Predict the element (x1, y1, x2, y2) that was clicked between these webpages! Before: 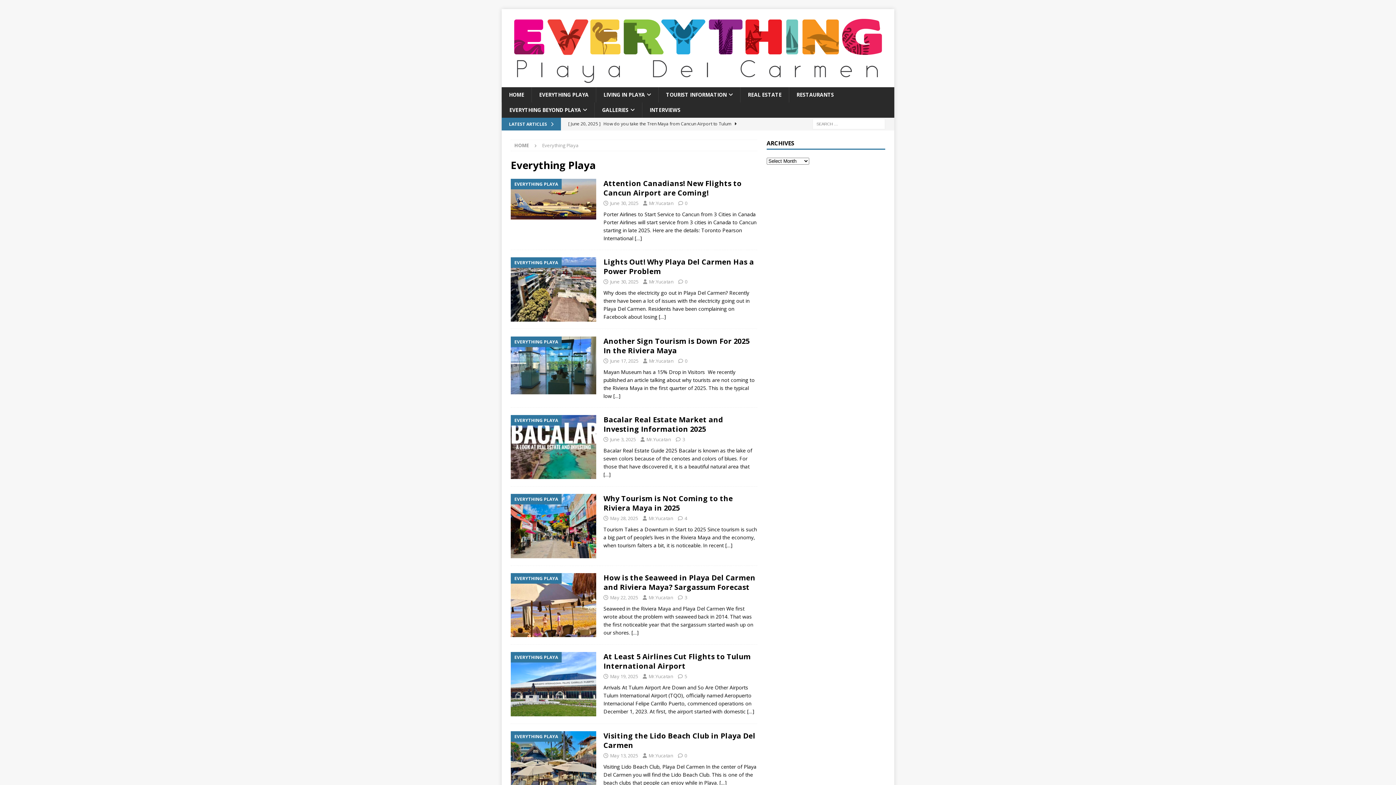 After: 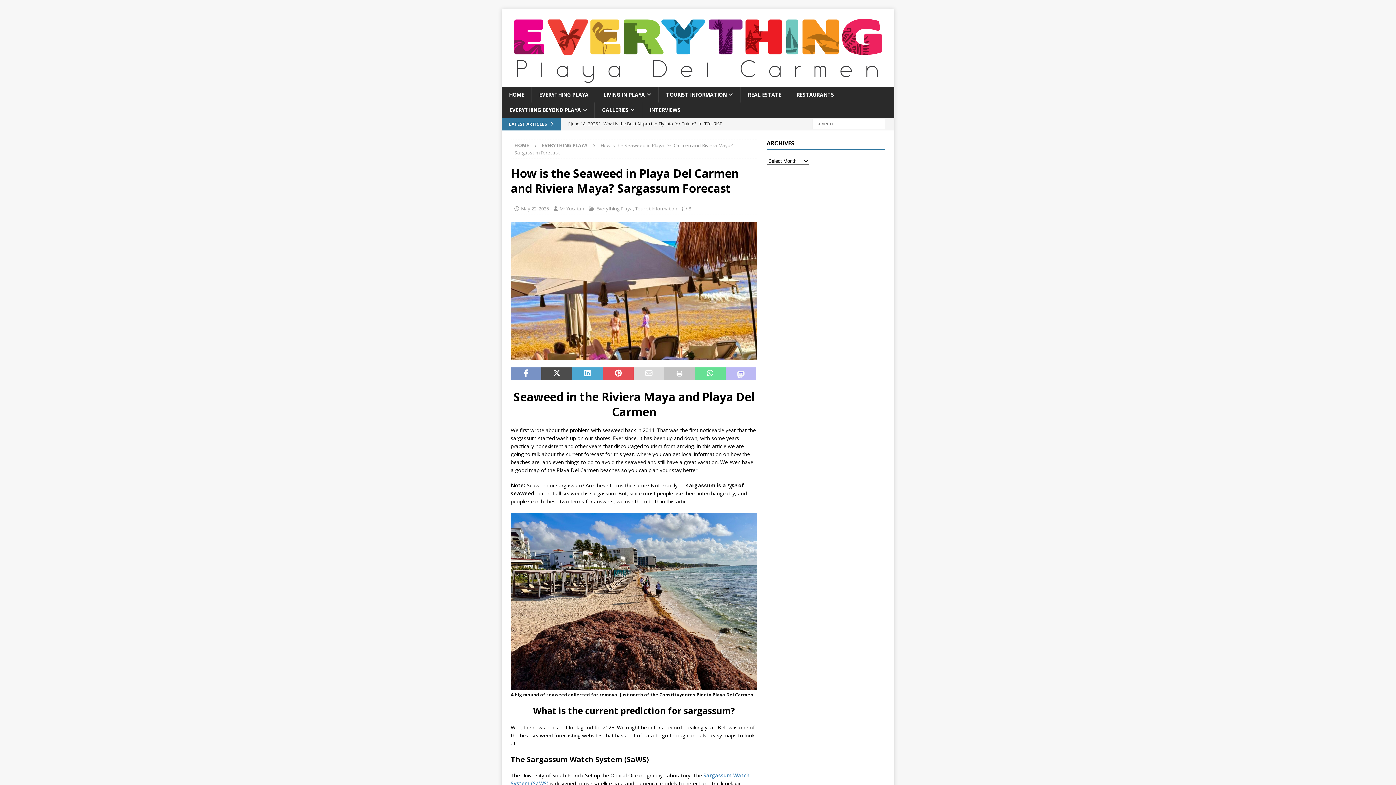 Action: bbox: (510, 573, 596, 637)